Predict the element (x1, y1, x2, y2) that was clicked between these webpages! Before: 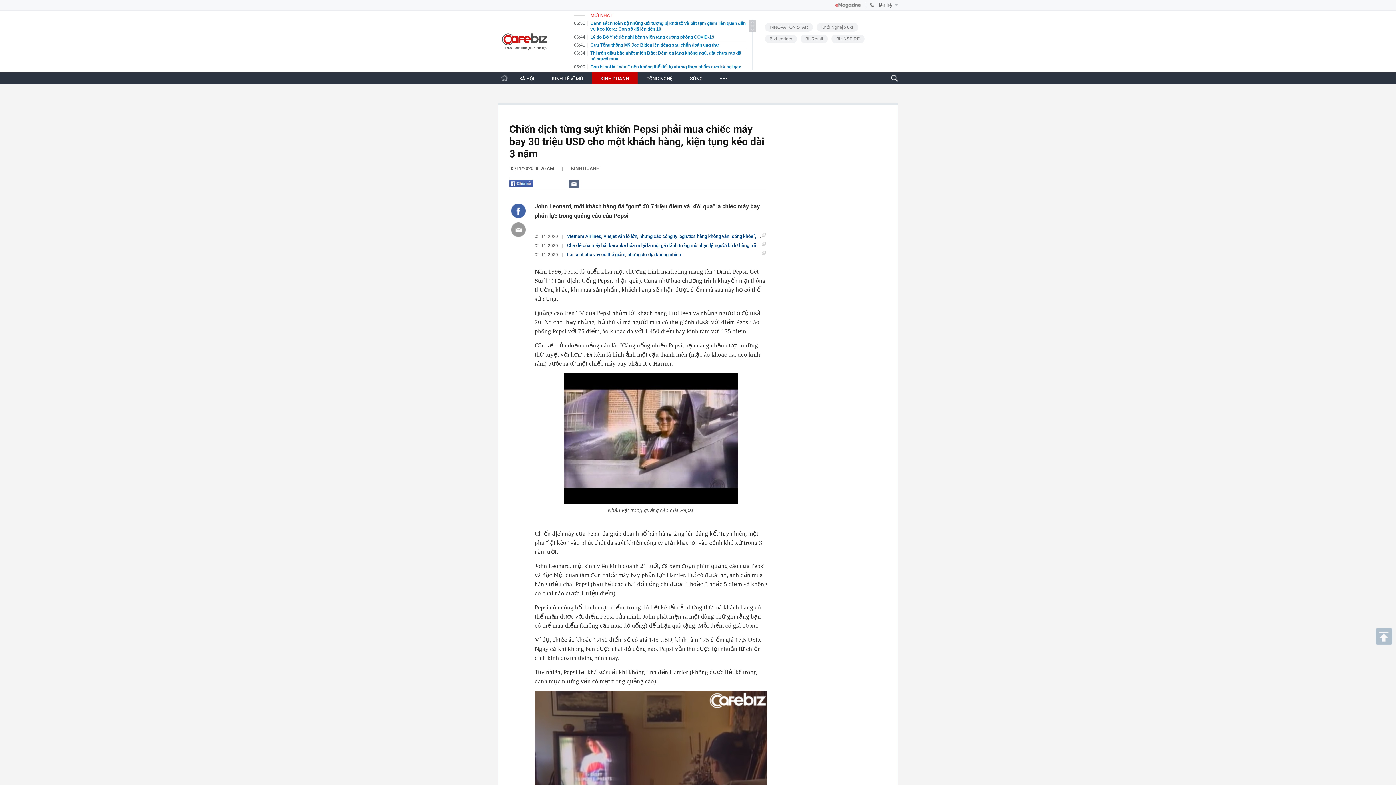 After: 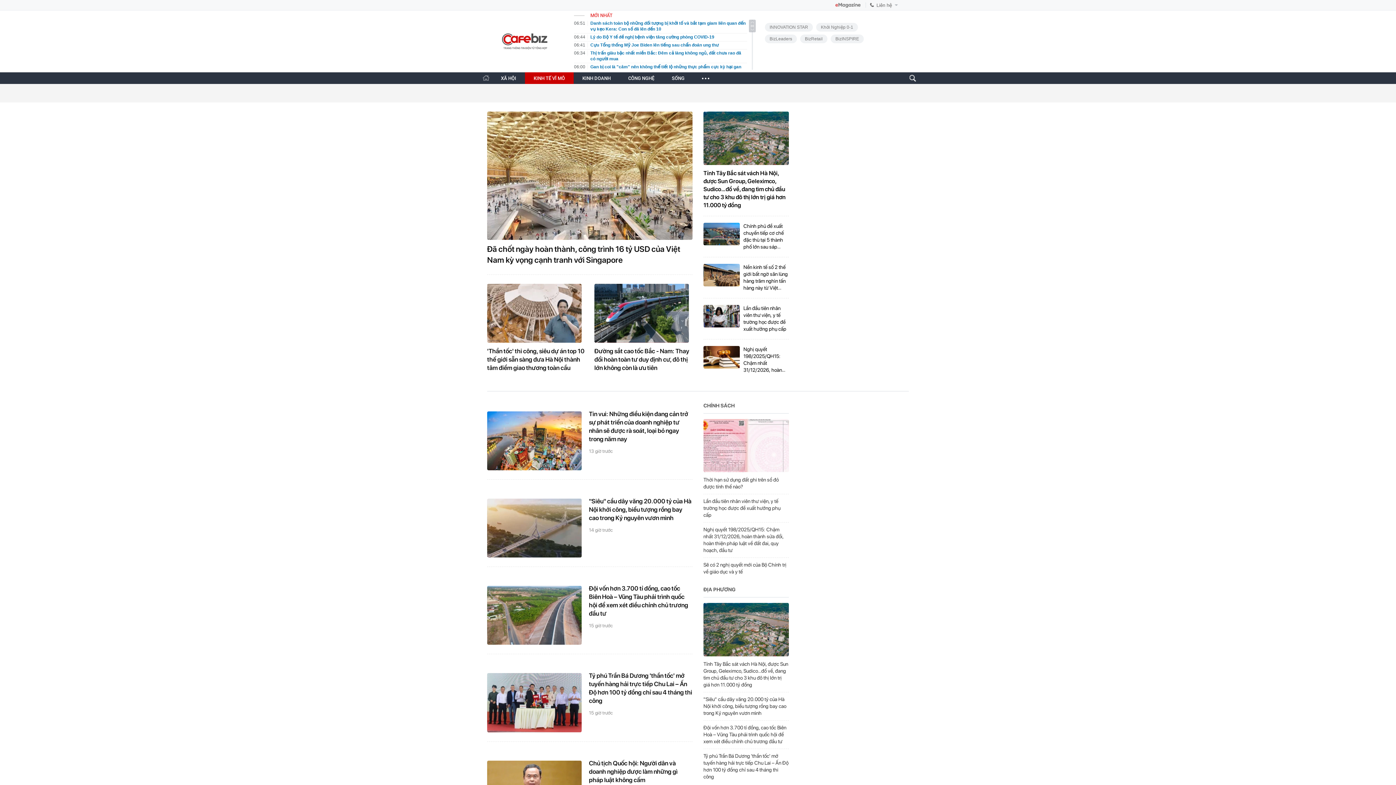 Action: bbox: (552, 76, 583, 81) label: KINH TẾ VĨ MÔ